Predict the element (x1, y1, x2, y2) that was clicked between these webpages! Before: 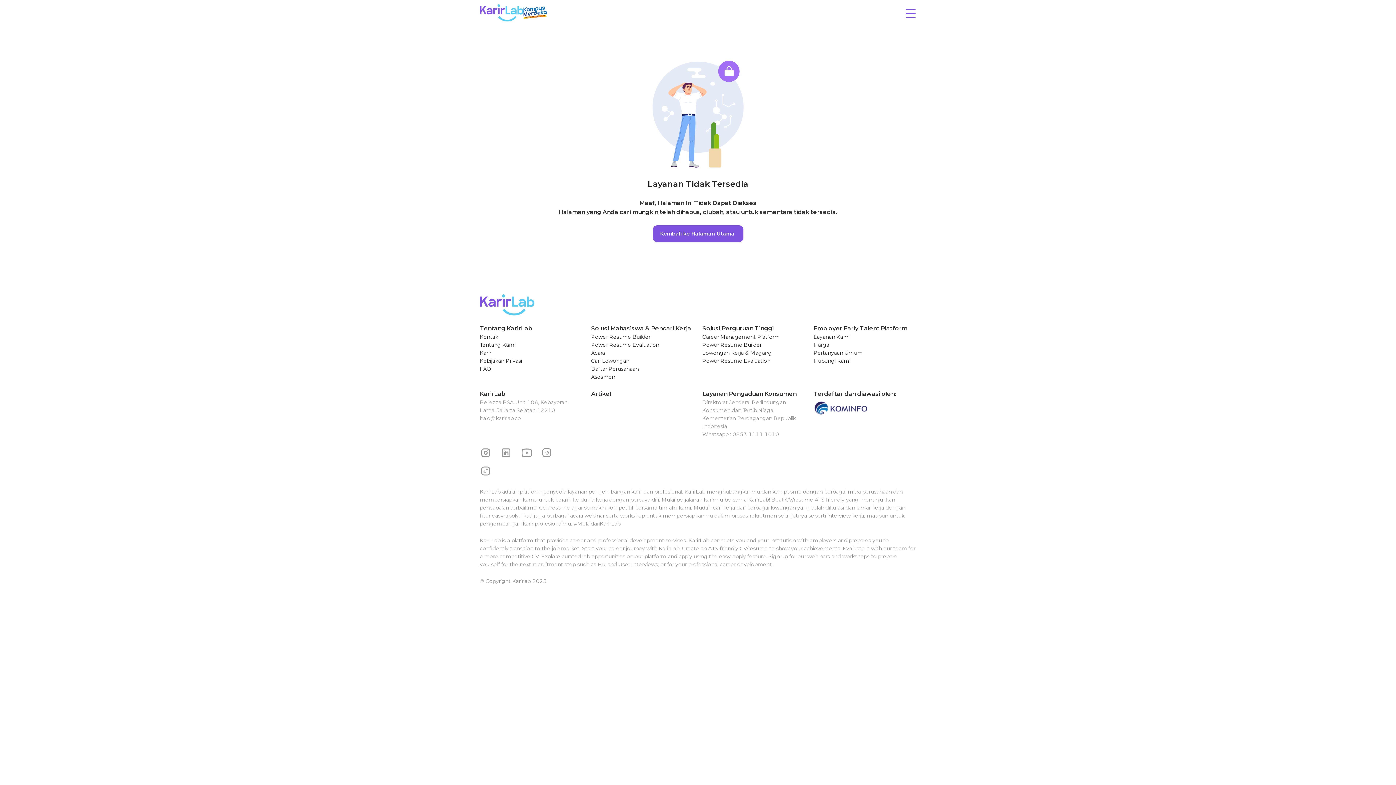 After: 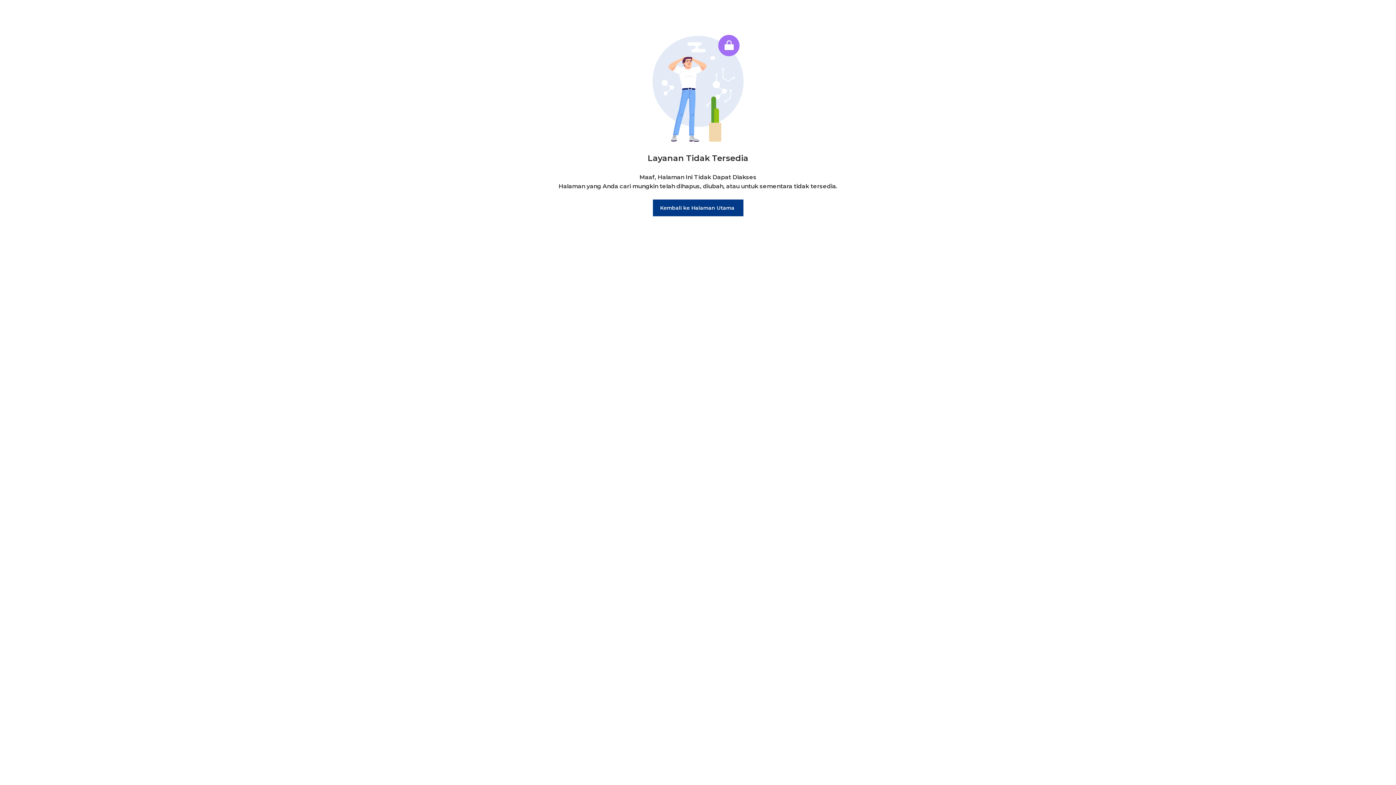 Action: label: Layanan Kami bbox: (813, 332, 916, 340)